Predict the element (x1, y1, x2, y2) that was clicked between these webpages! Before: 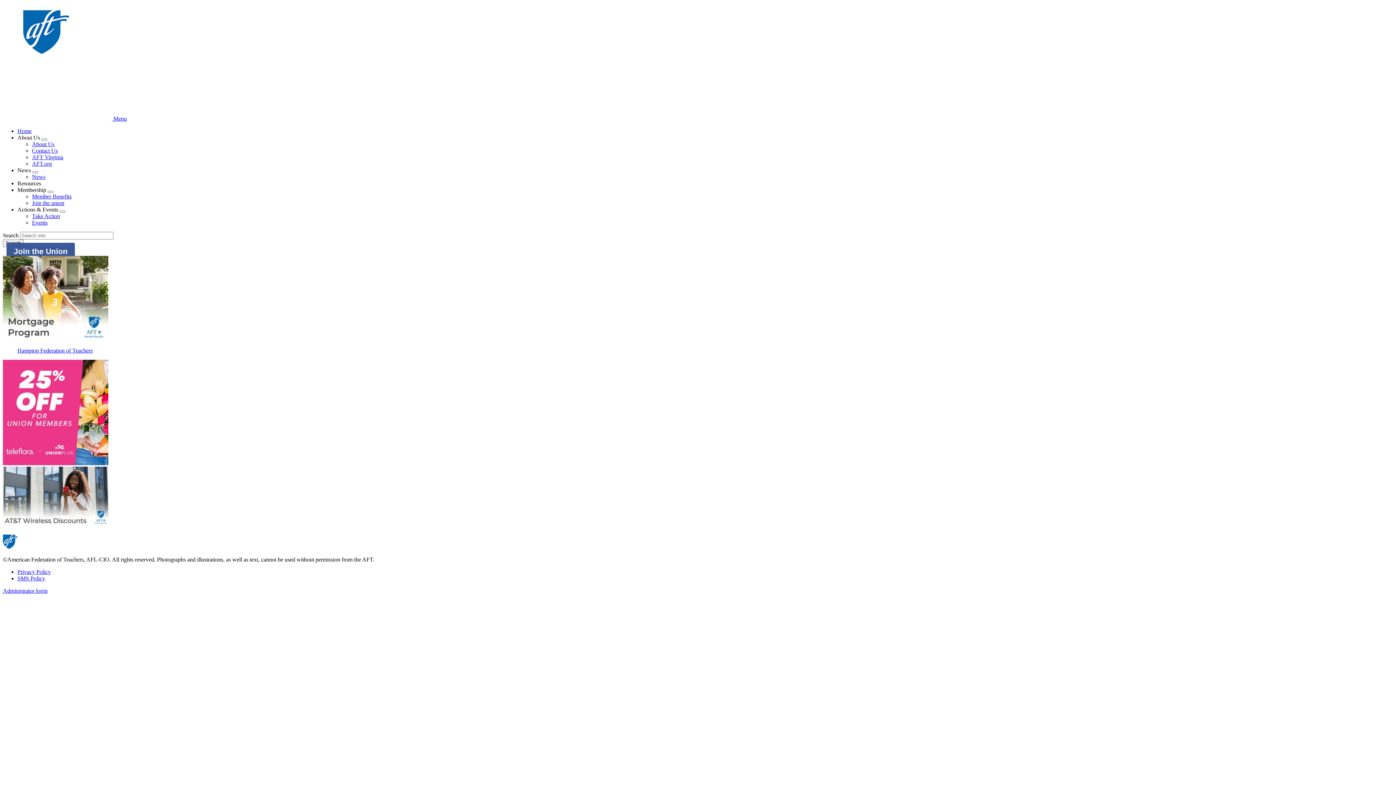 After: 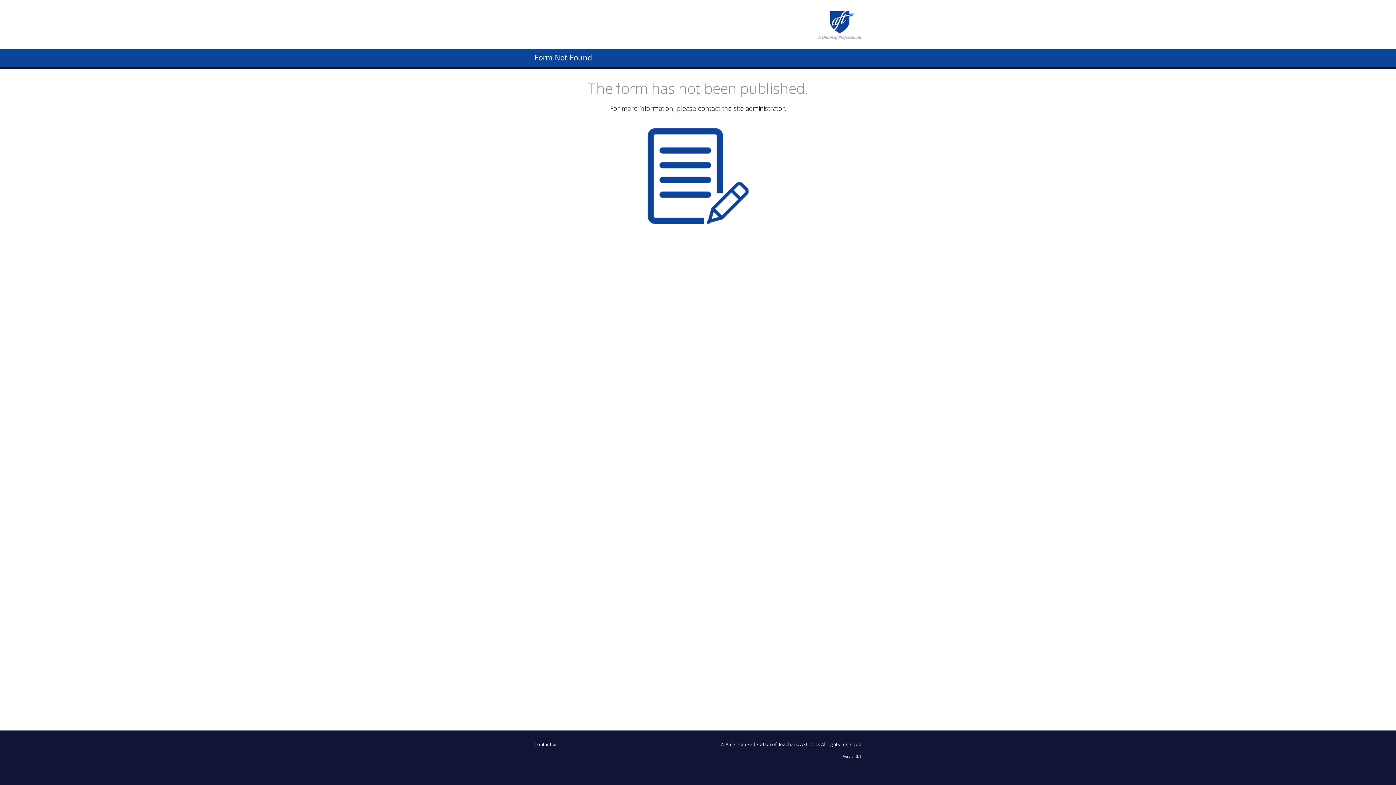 Action: bbox: (32, 199, 64, 206) label: Join the union